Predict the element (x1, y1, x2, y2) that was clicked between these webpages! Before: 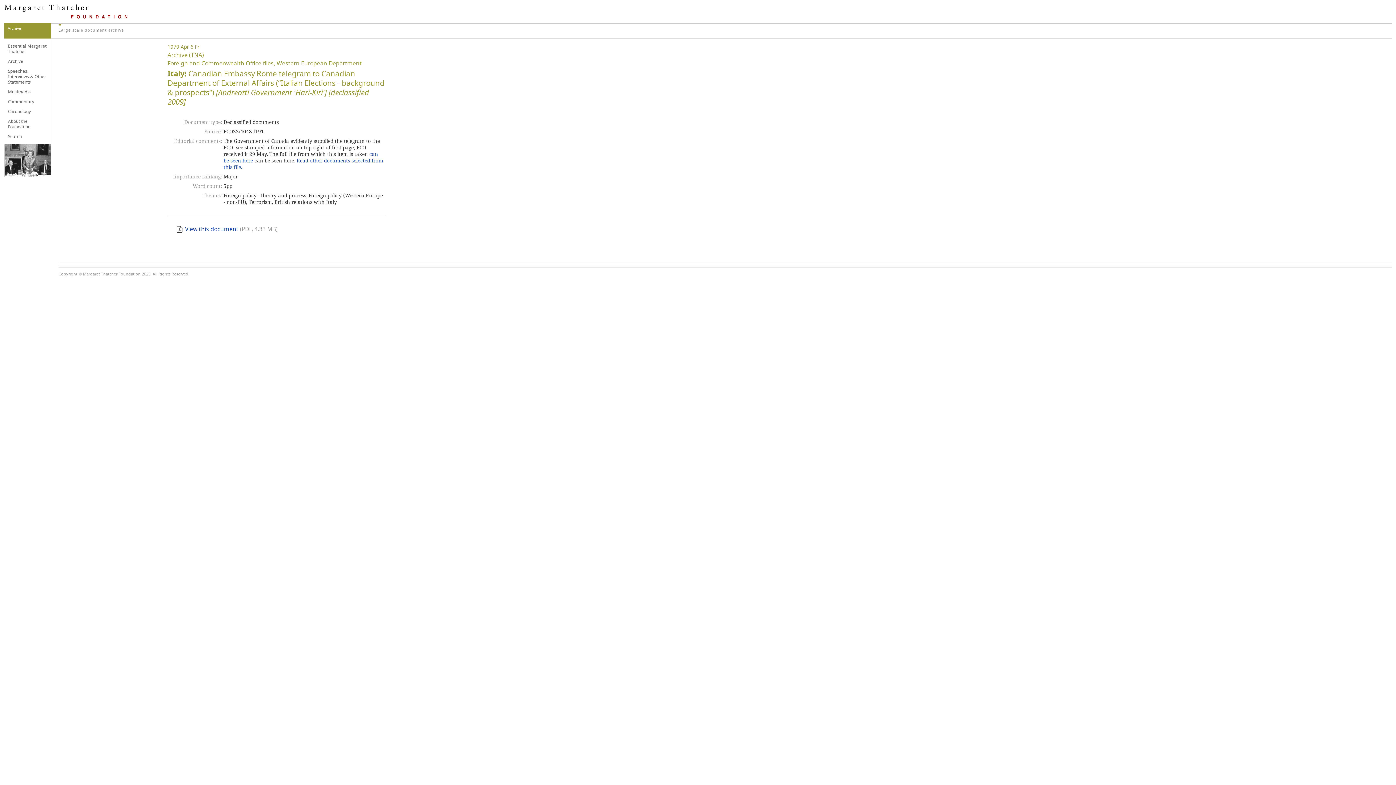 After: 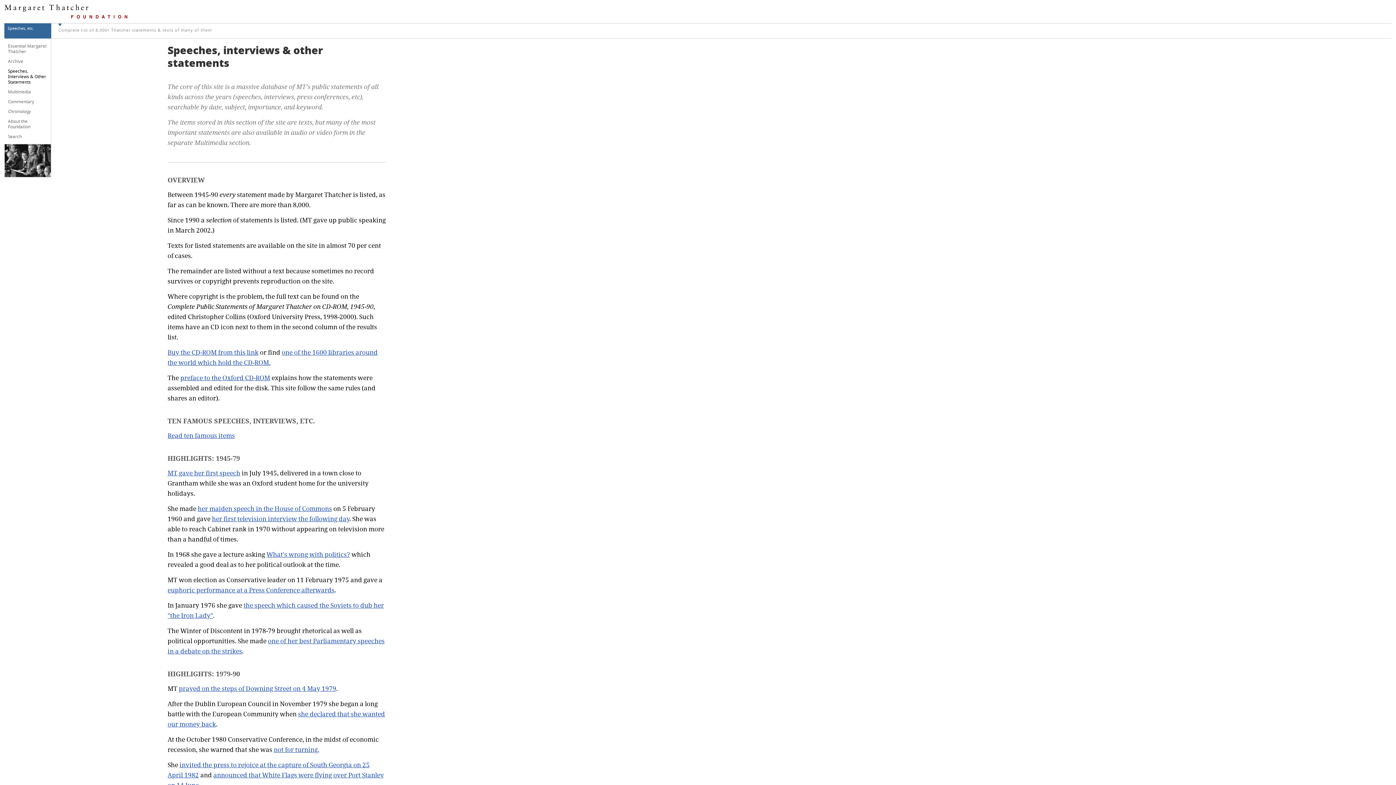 Action: bbox: (8, 66, 49, 87) label: Speeches, Interviews & Other Statements